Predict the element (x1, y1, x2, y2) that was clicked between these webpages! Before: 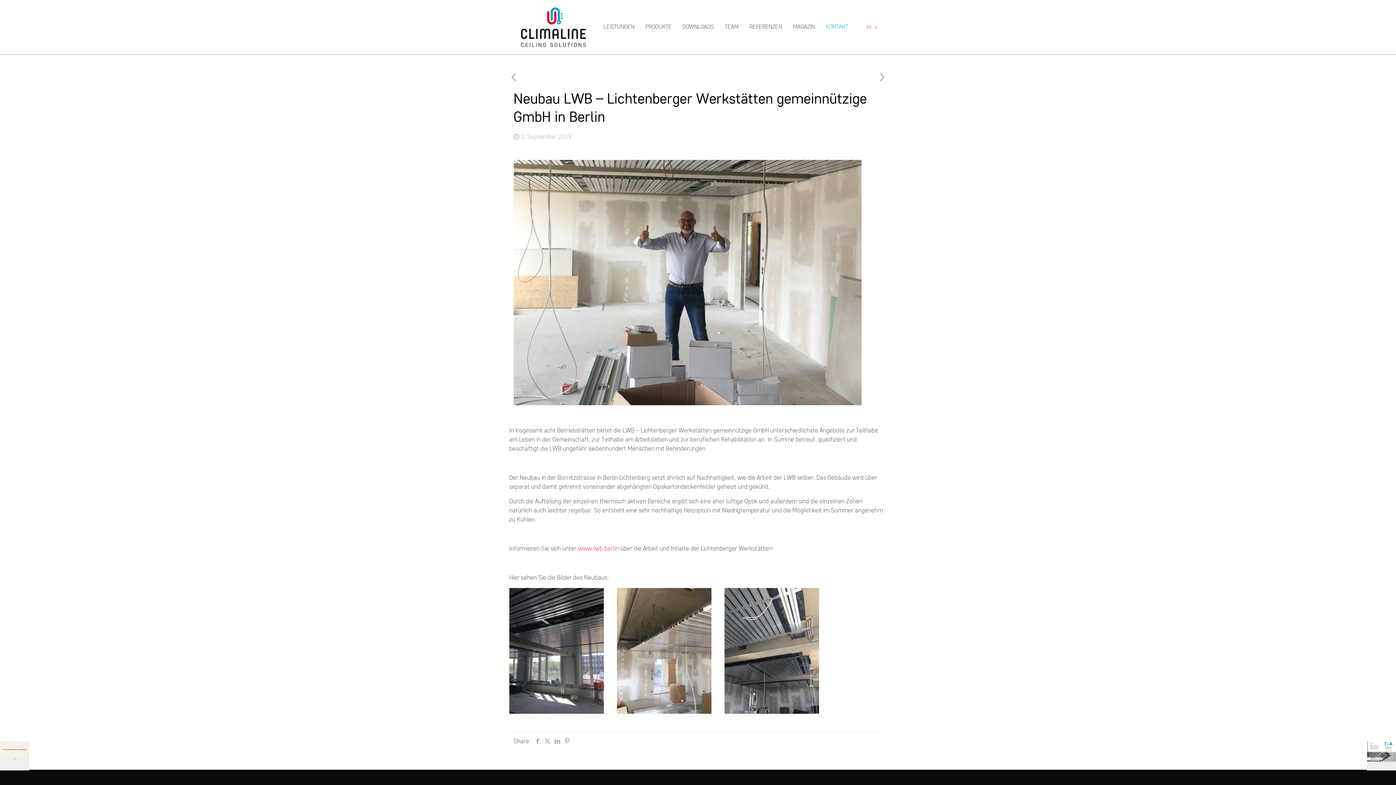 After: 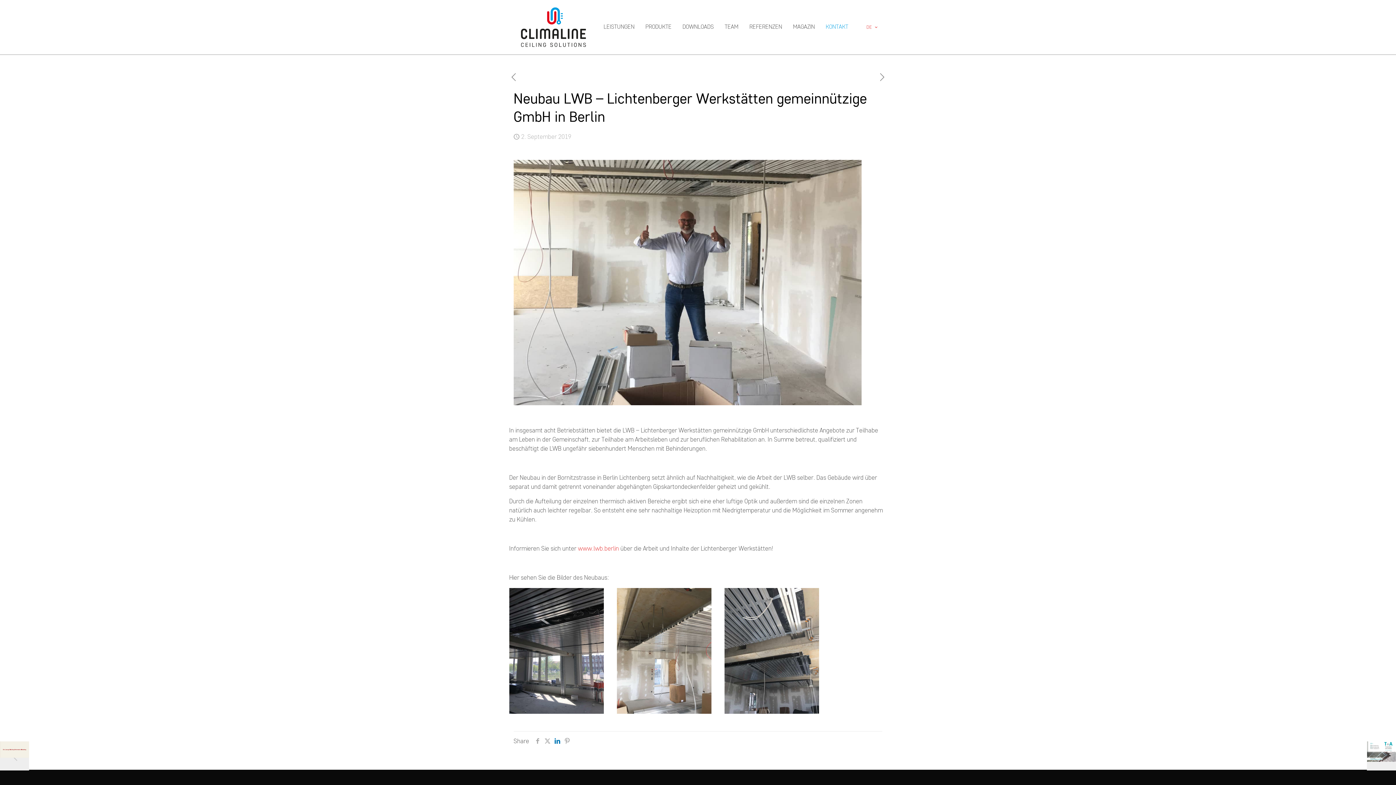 Action: bbox: (552, 739, 562, 745)